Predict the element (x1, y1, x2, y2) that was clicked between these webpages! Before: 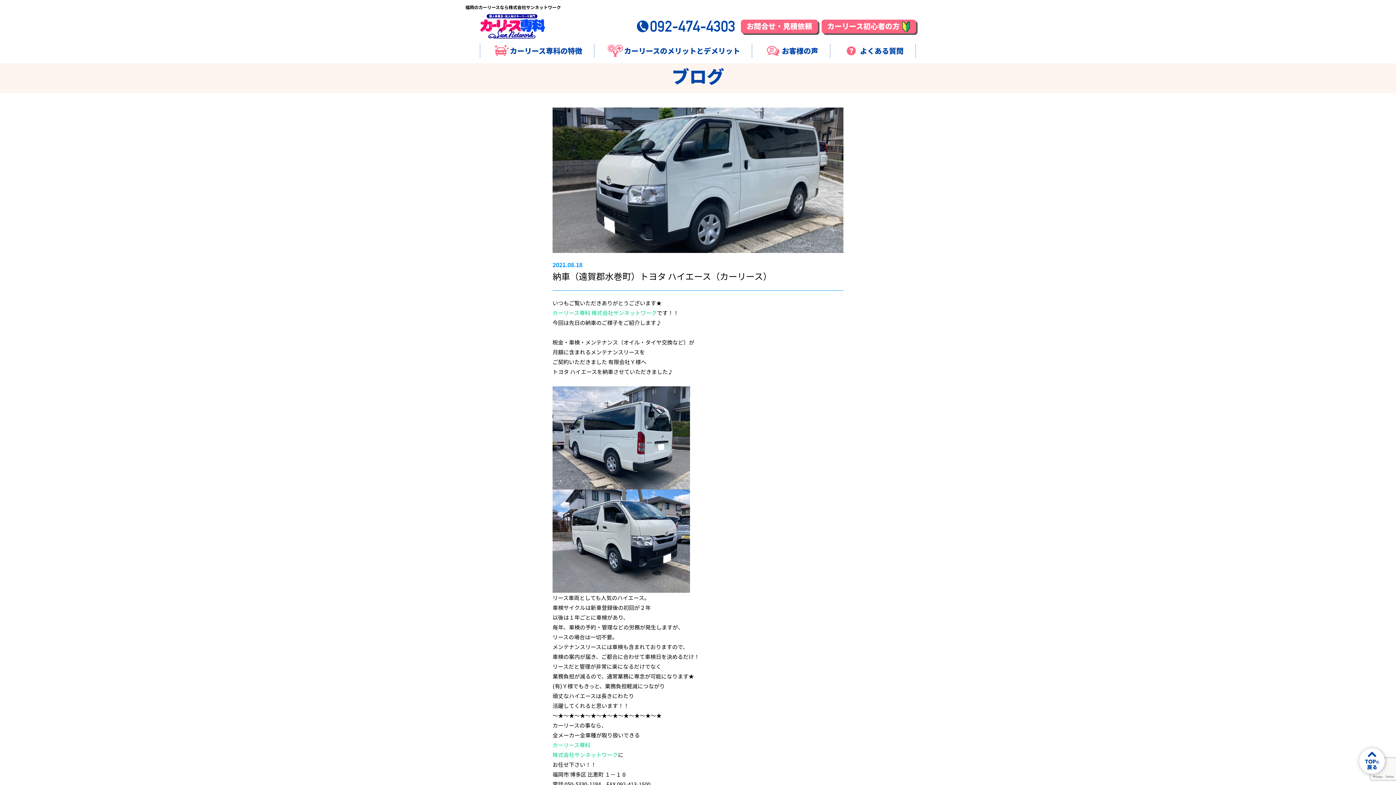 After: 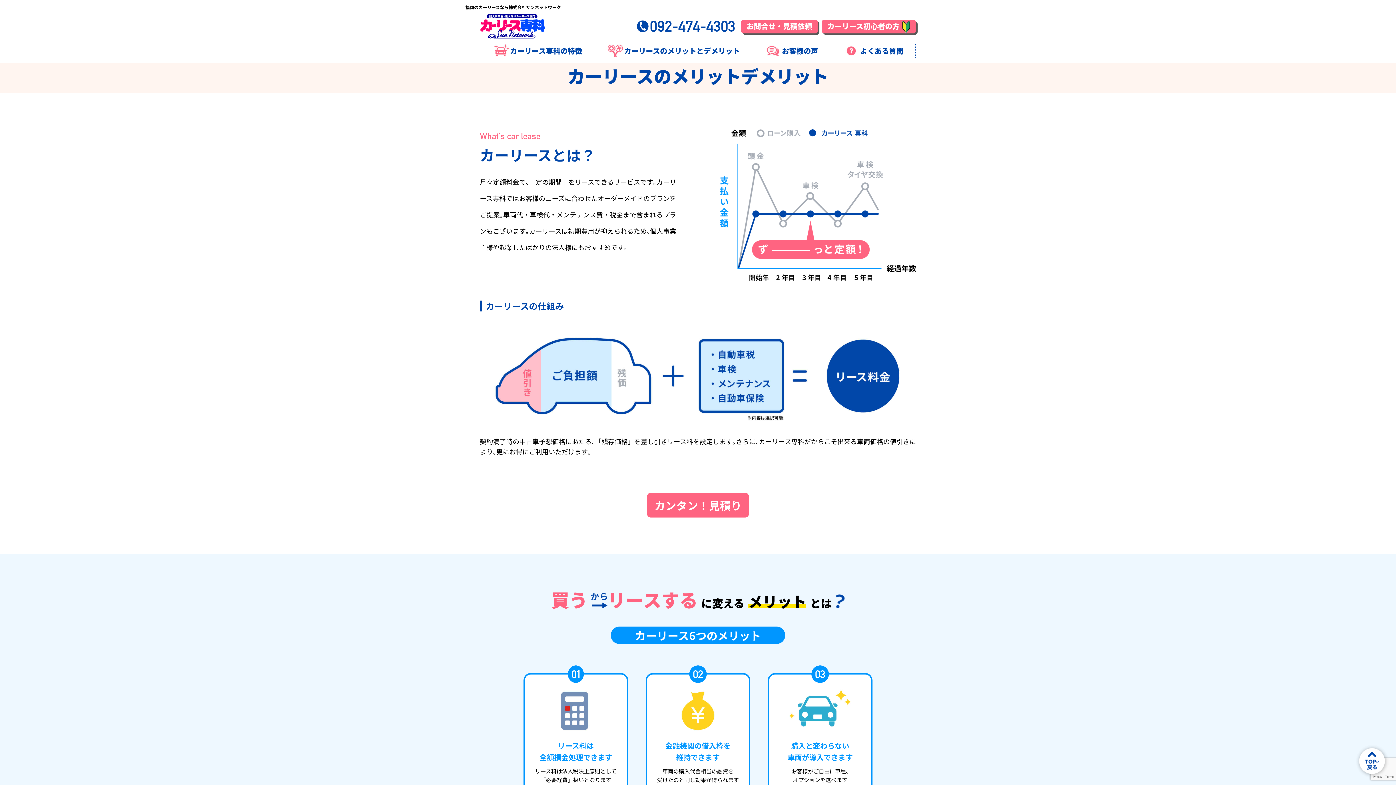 Action: bbox: (603, 38, 743, 63) label: カーリースのメリットとデメリット